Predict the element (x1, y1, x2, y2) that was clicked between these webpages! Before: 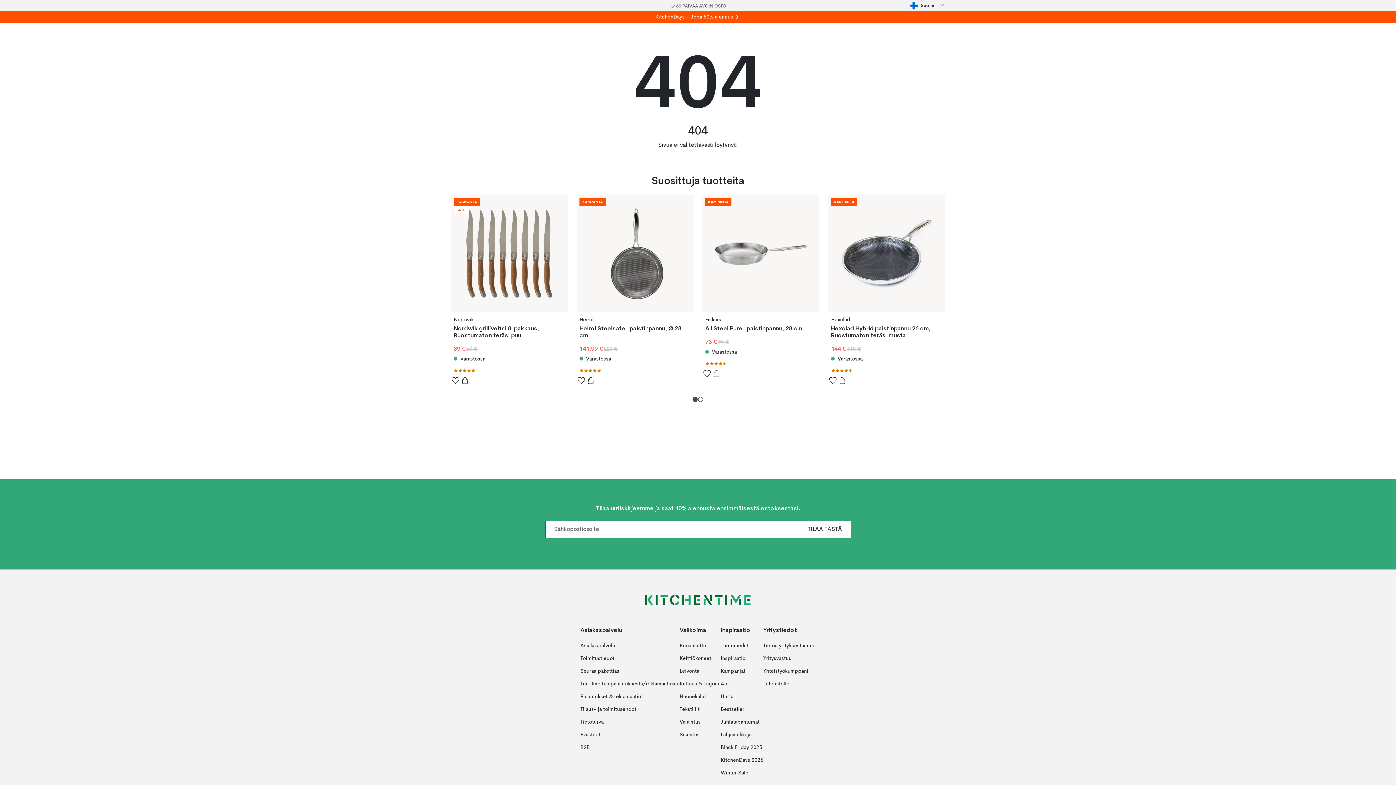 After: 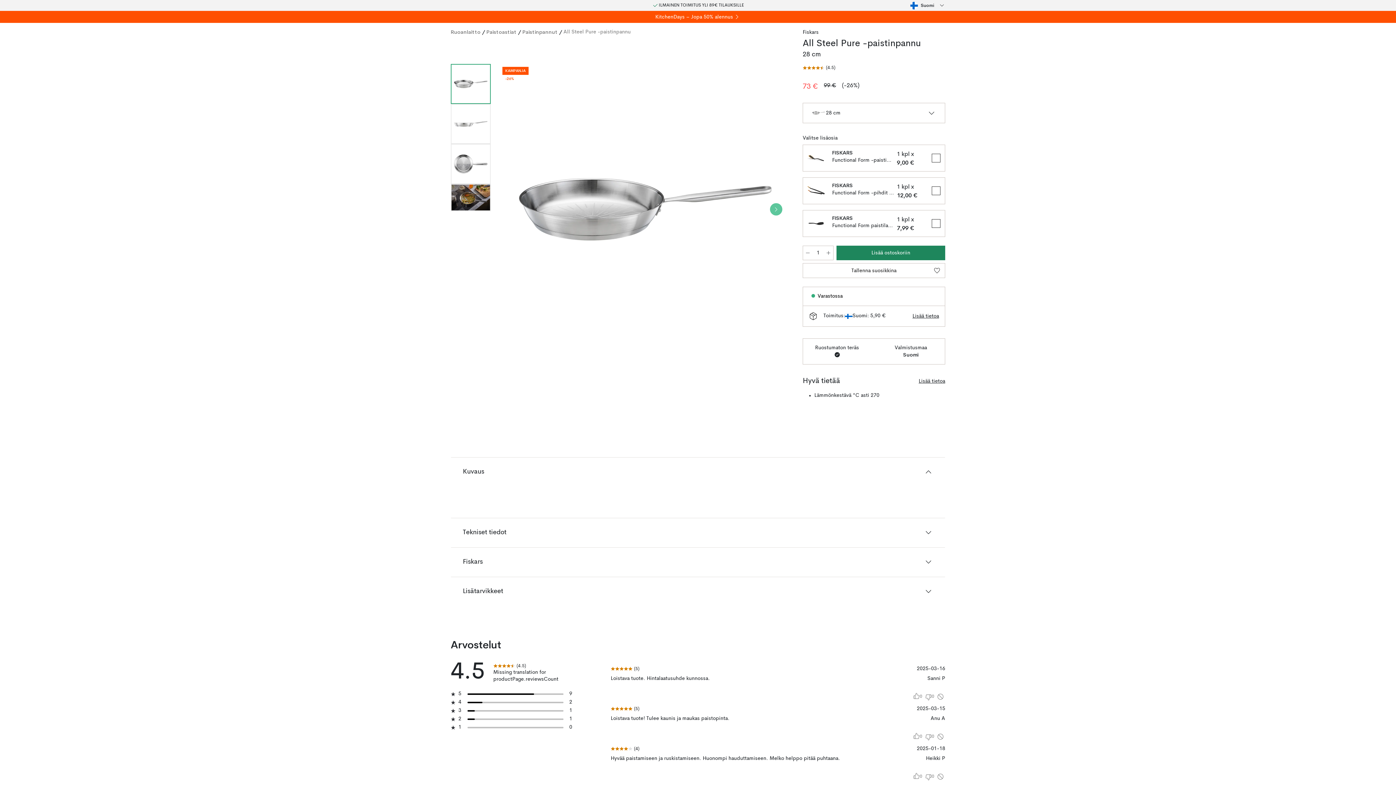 Action: label: Fiskars
All Steel Pure -paistinpannu, 28 cm
73 €
99 €
Varastossa bbox: (702, 195, 819, 369)